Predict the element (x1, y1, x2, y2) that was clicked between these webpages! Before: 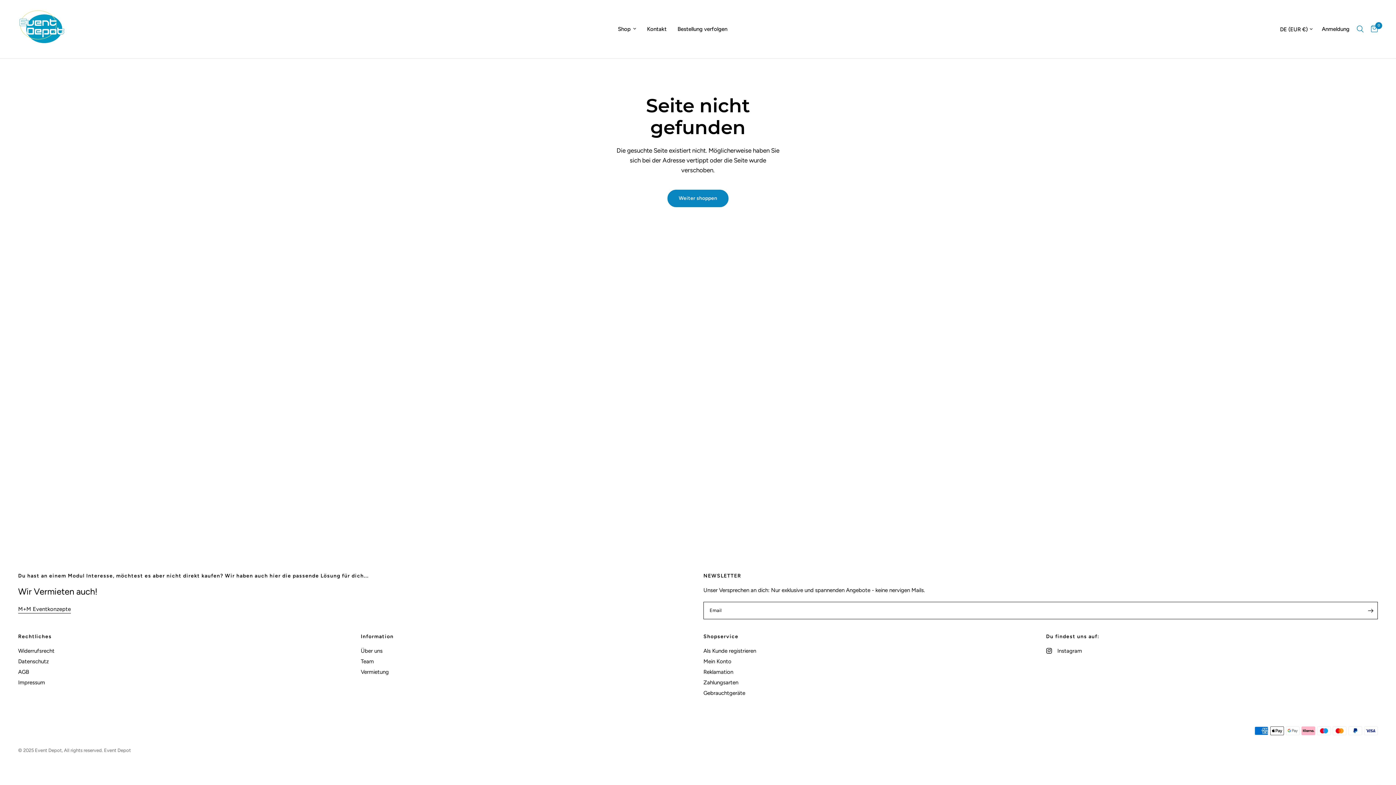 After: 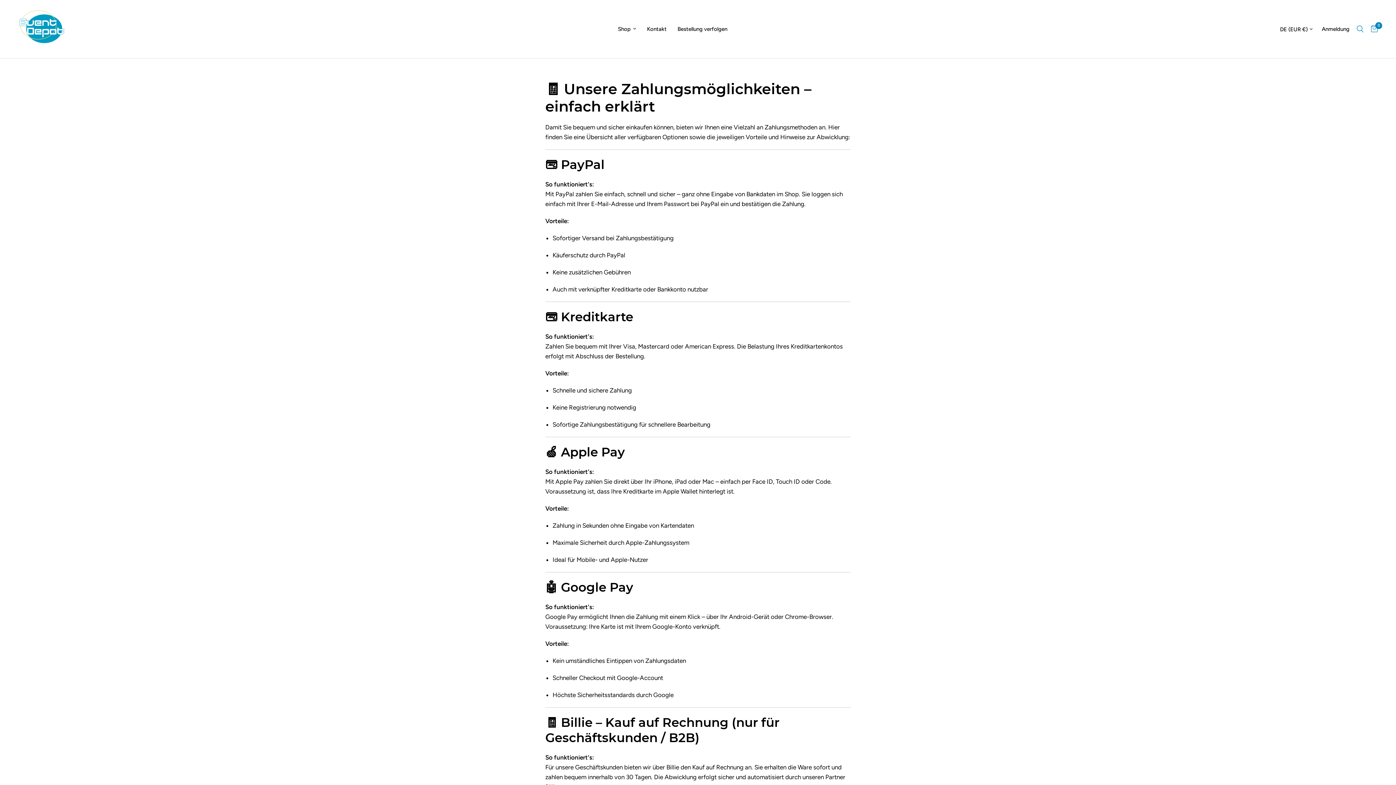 Action: bbox: (703, 679, 738, 686) label: Zahlungsarten